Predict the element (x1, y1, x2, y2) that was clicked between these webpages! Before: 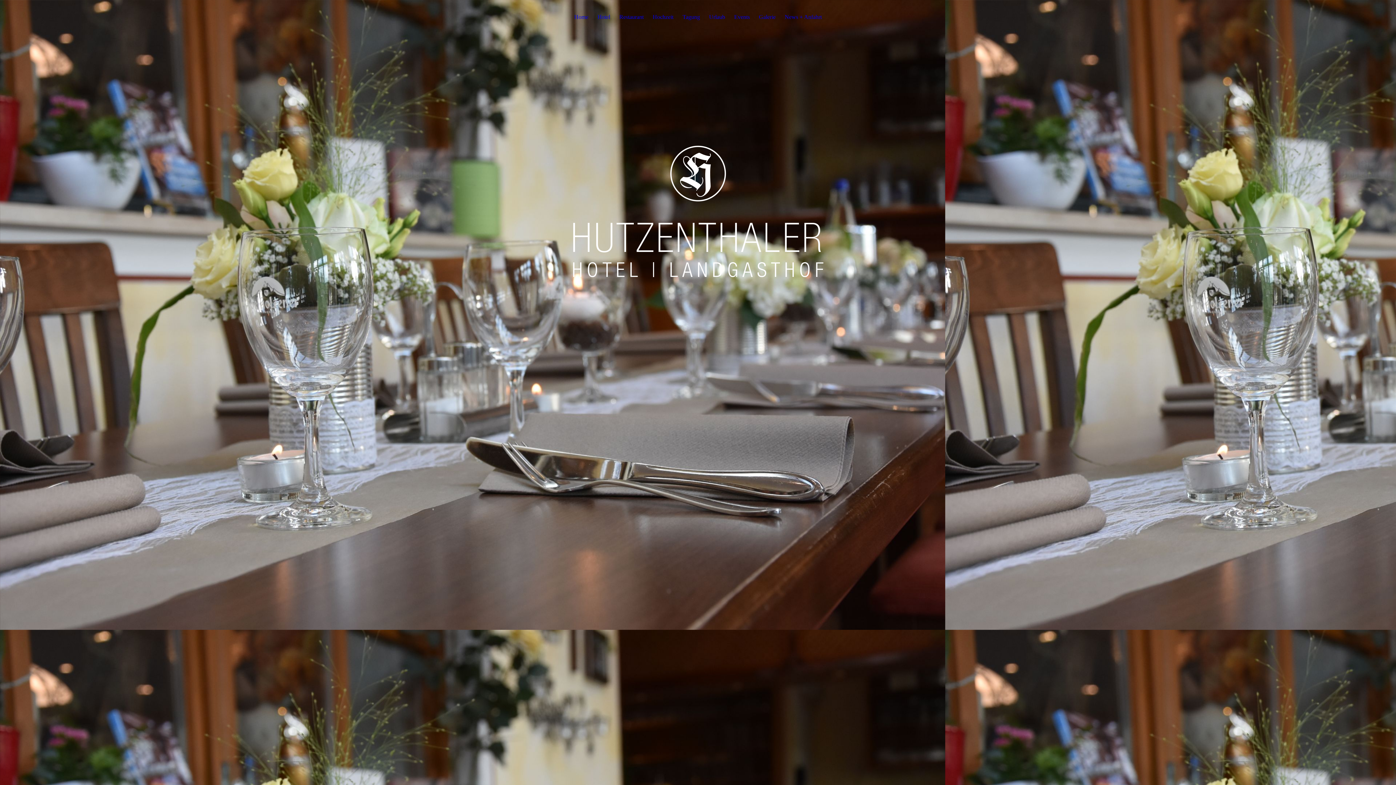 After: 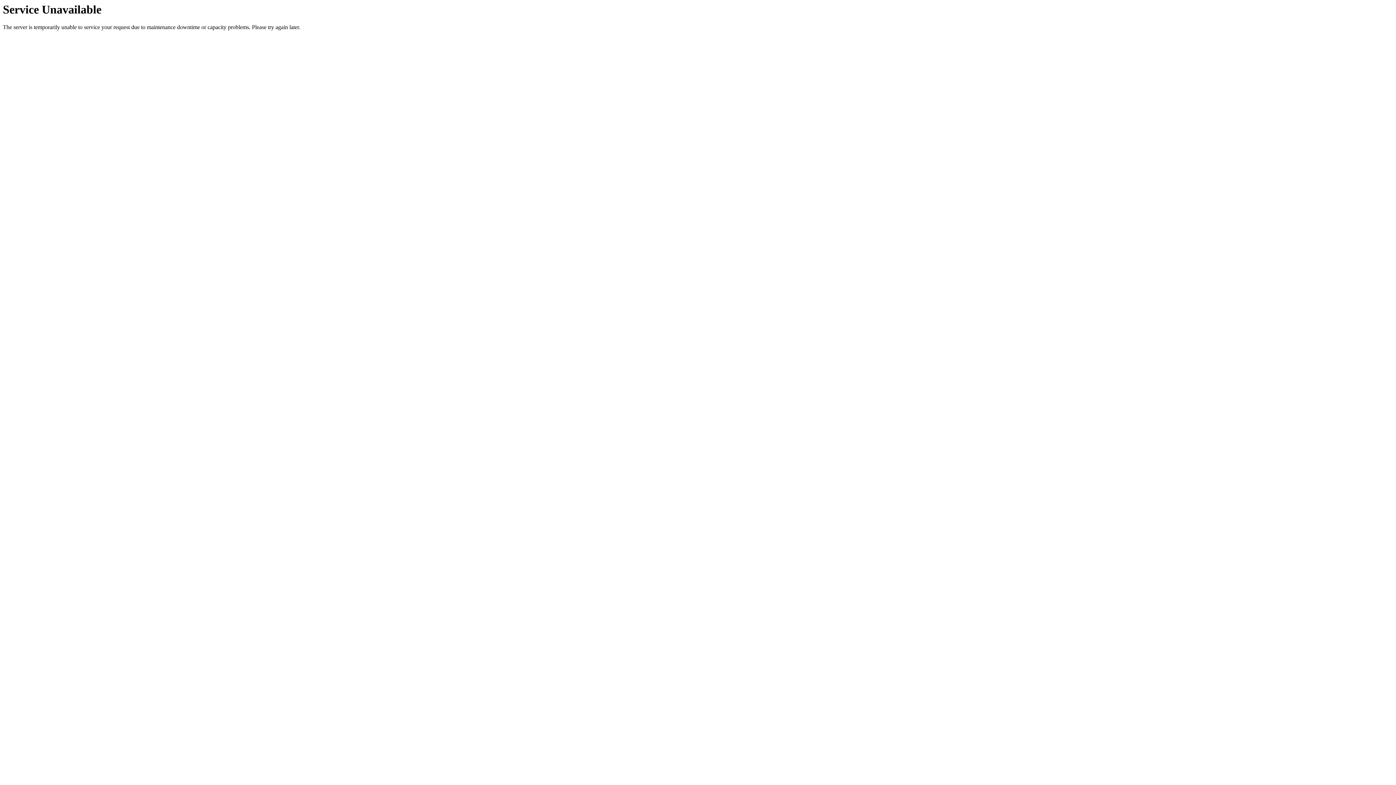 Action: label: Urlaub bbox: (709, 13, 725, 23)